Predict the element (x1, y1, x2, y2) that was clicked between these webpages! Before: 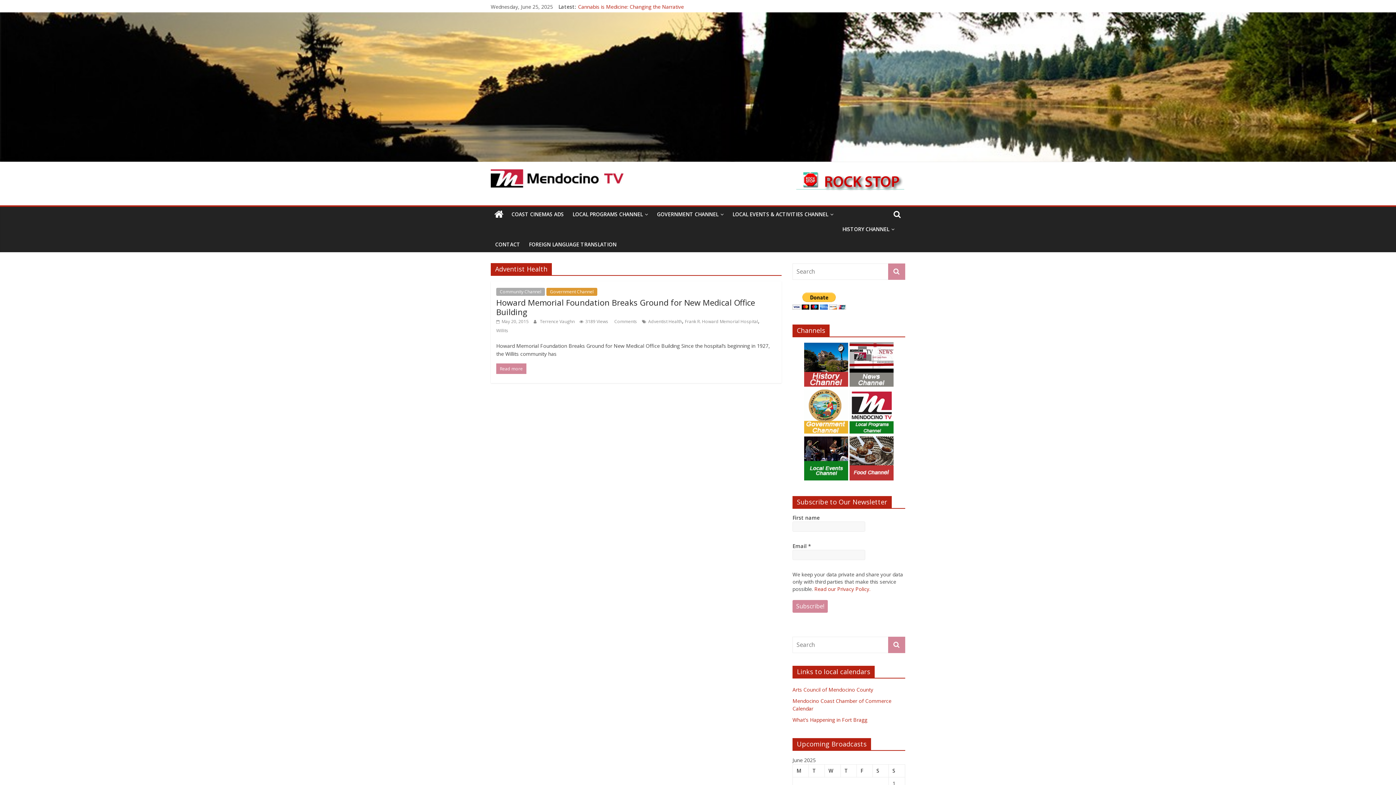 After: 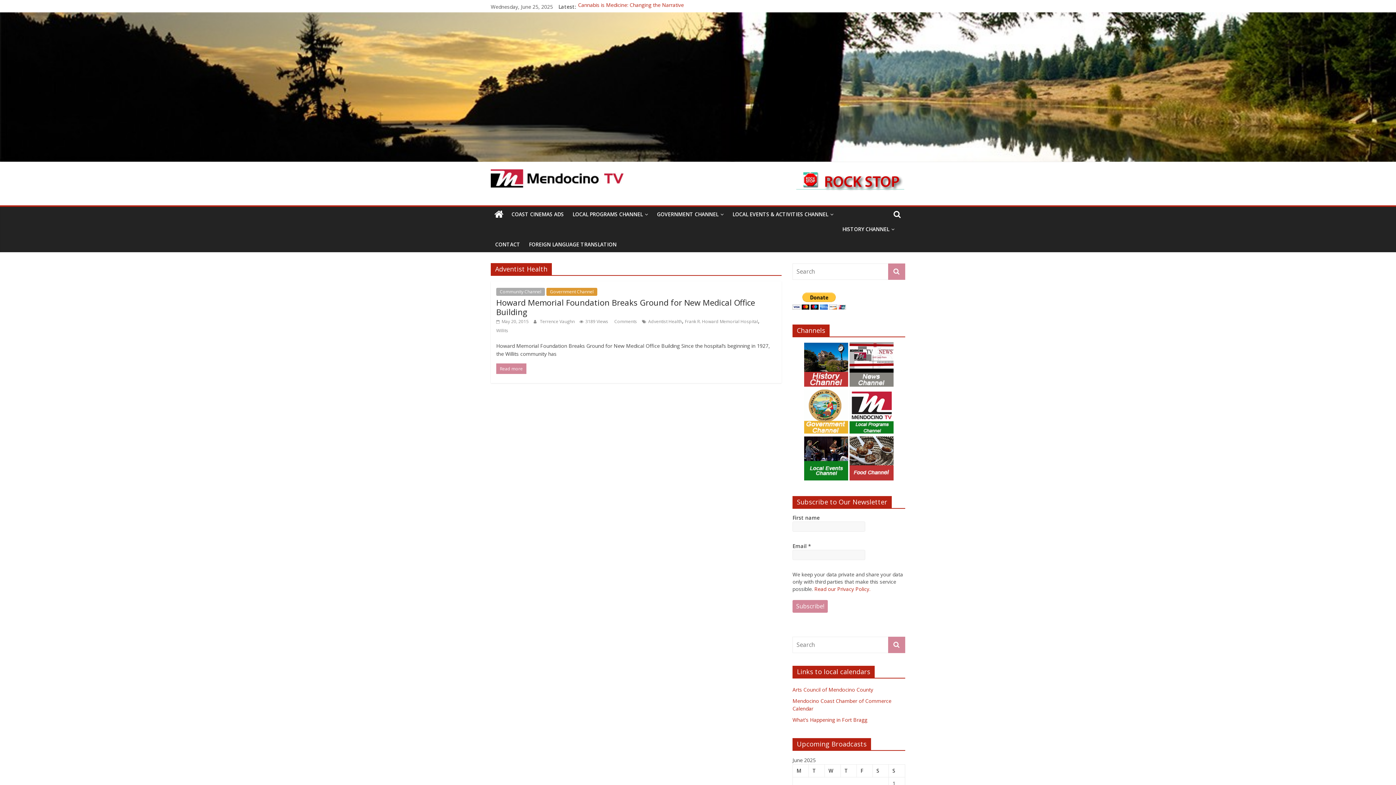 Action: bbox: (849, 343, 894, 350)